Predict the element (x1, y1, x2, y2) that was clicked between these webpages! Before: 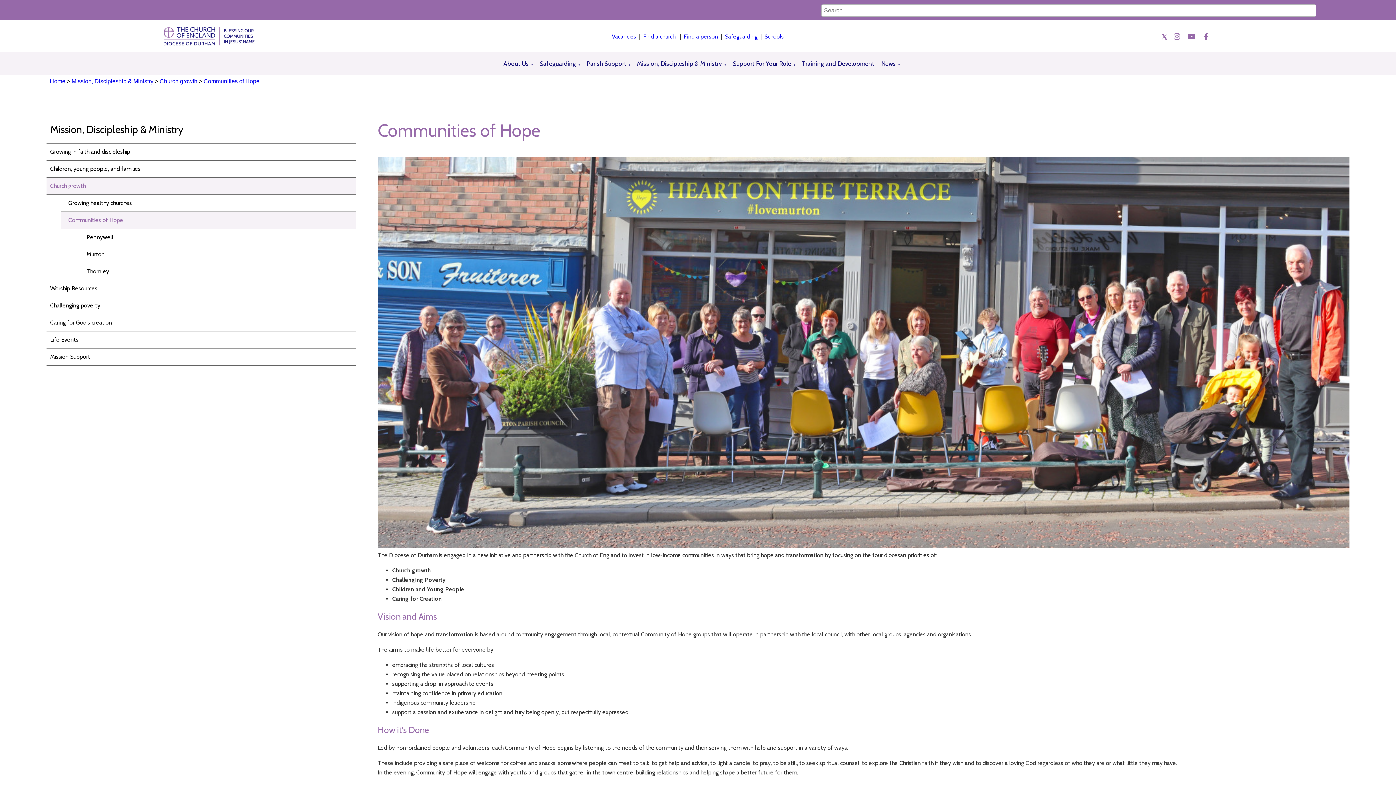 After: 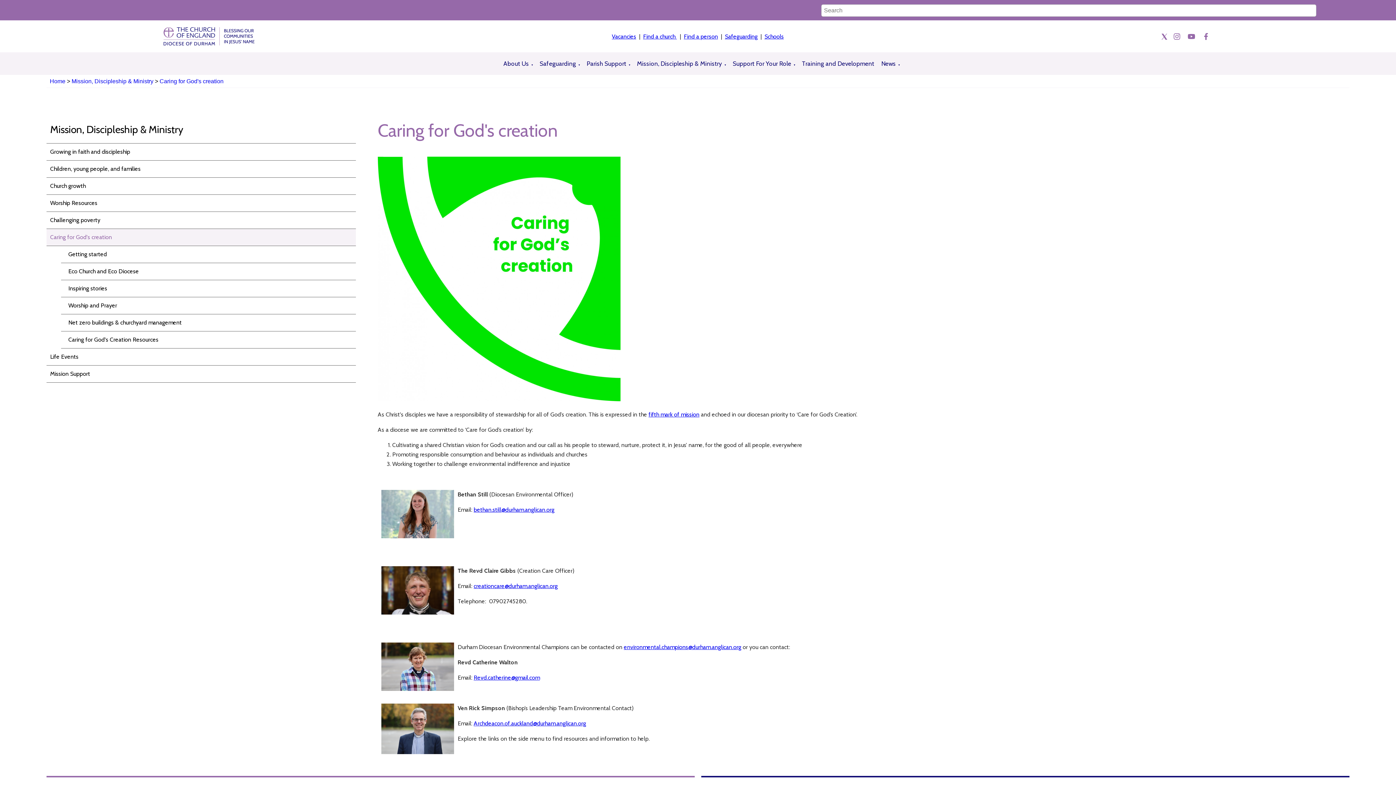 Action: bbox: (46, 314, 355, 331) label: Caring for God's creation